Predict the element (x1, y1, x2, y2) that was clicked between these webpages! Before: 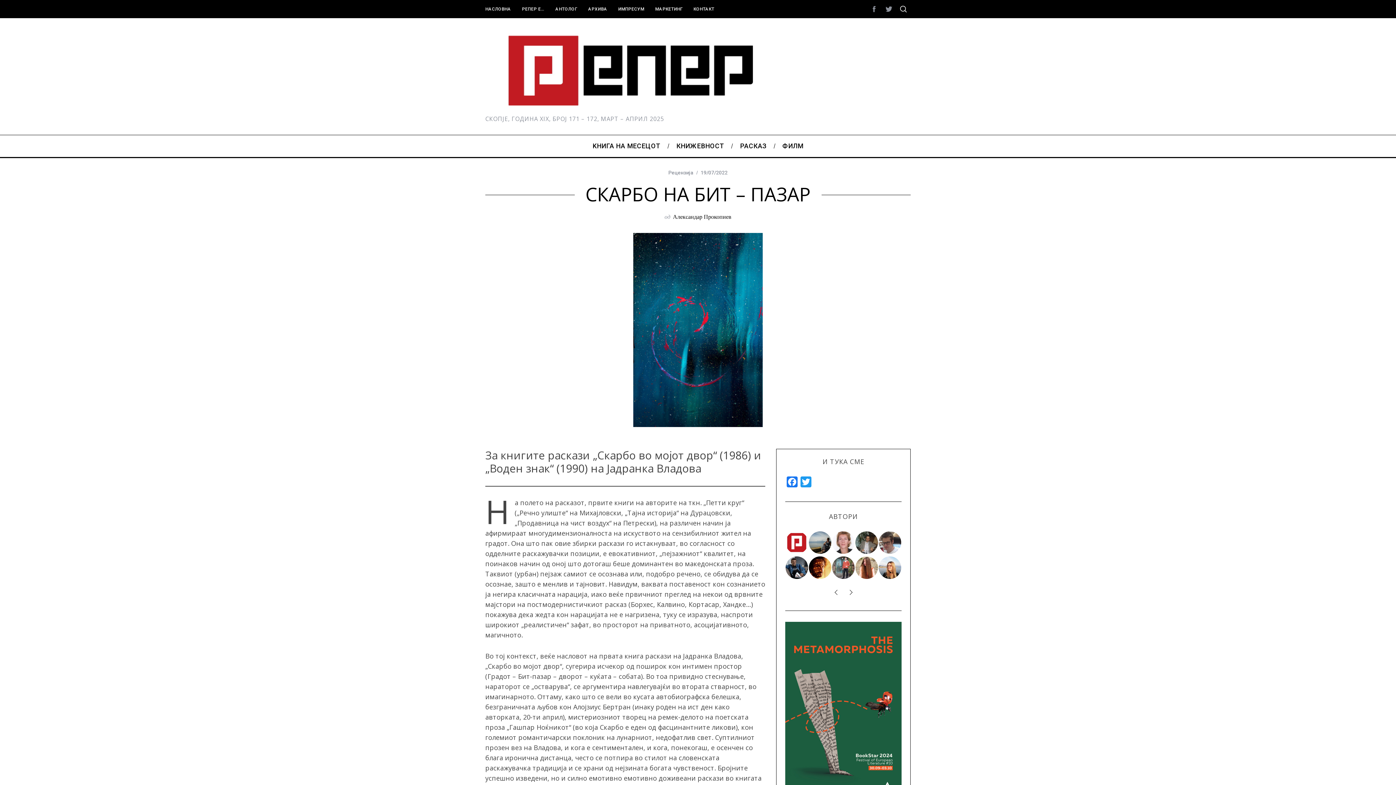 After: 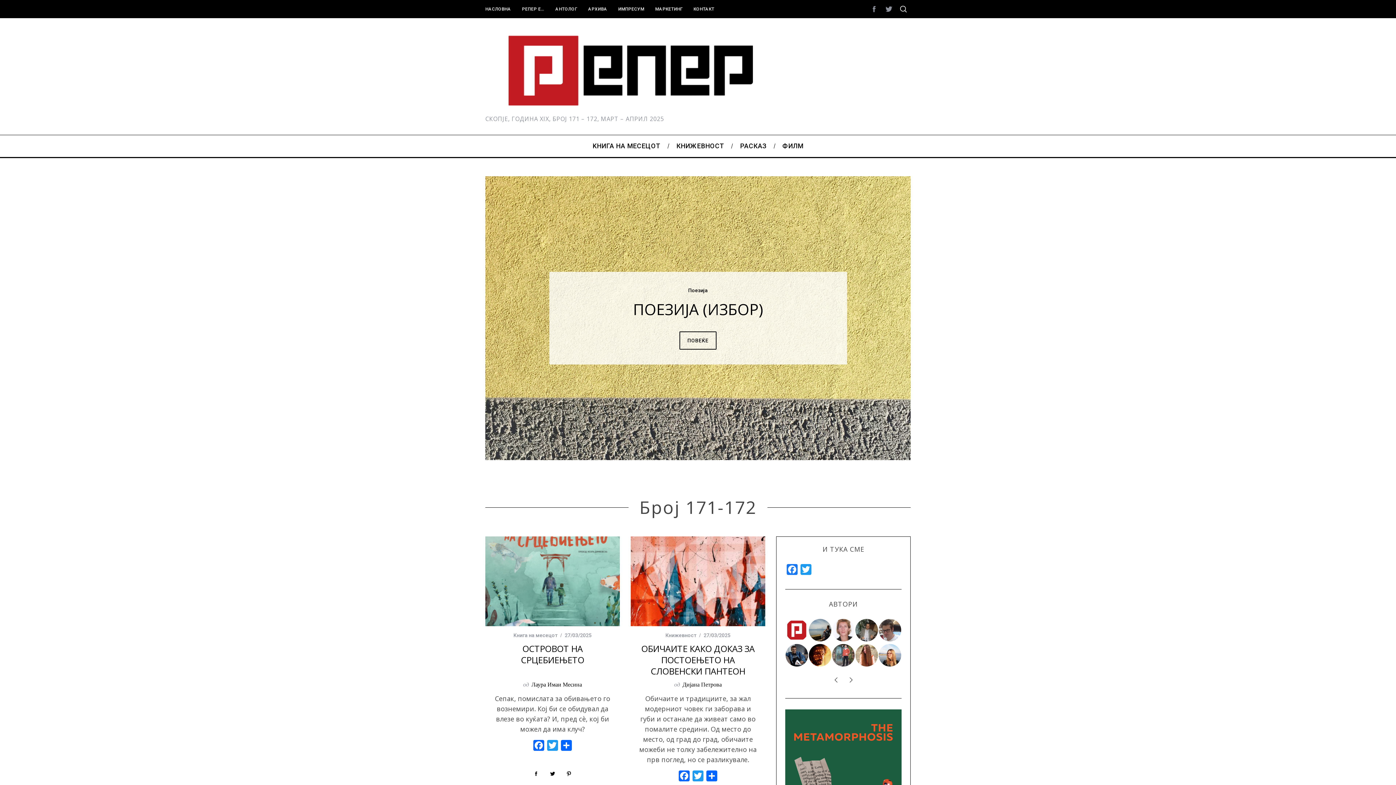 Action: bbox: (485, 29, 776, 112)